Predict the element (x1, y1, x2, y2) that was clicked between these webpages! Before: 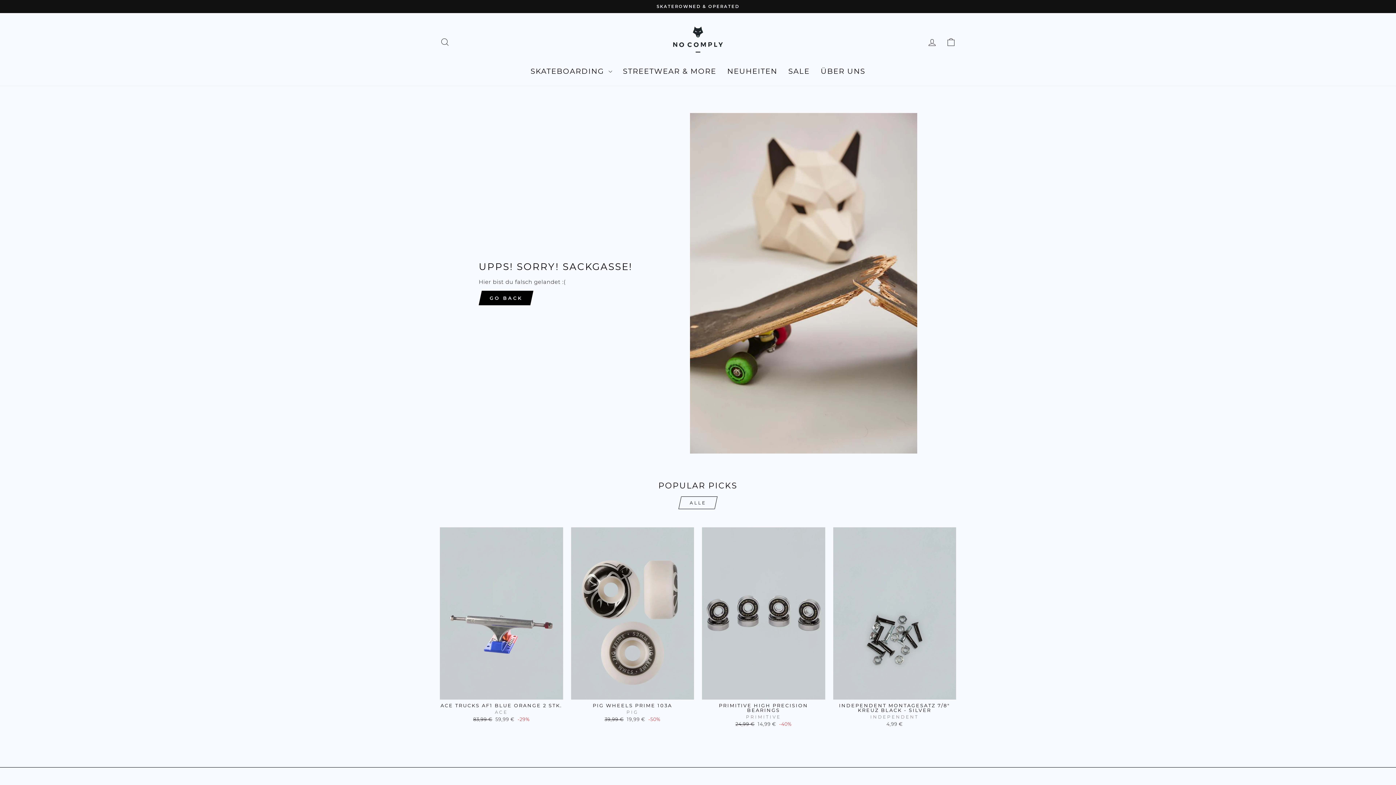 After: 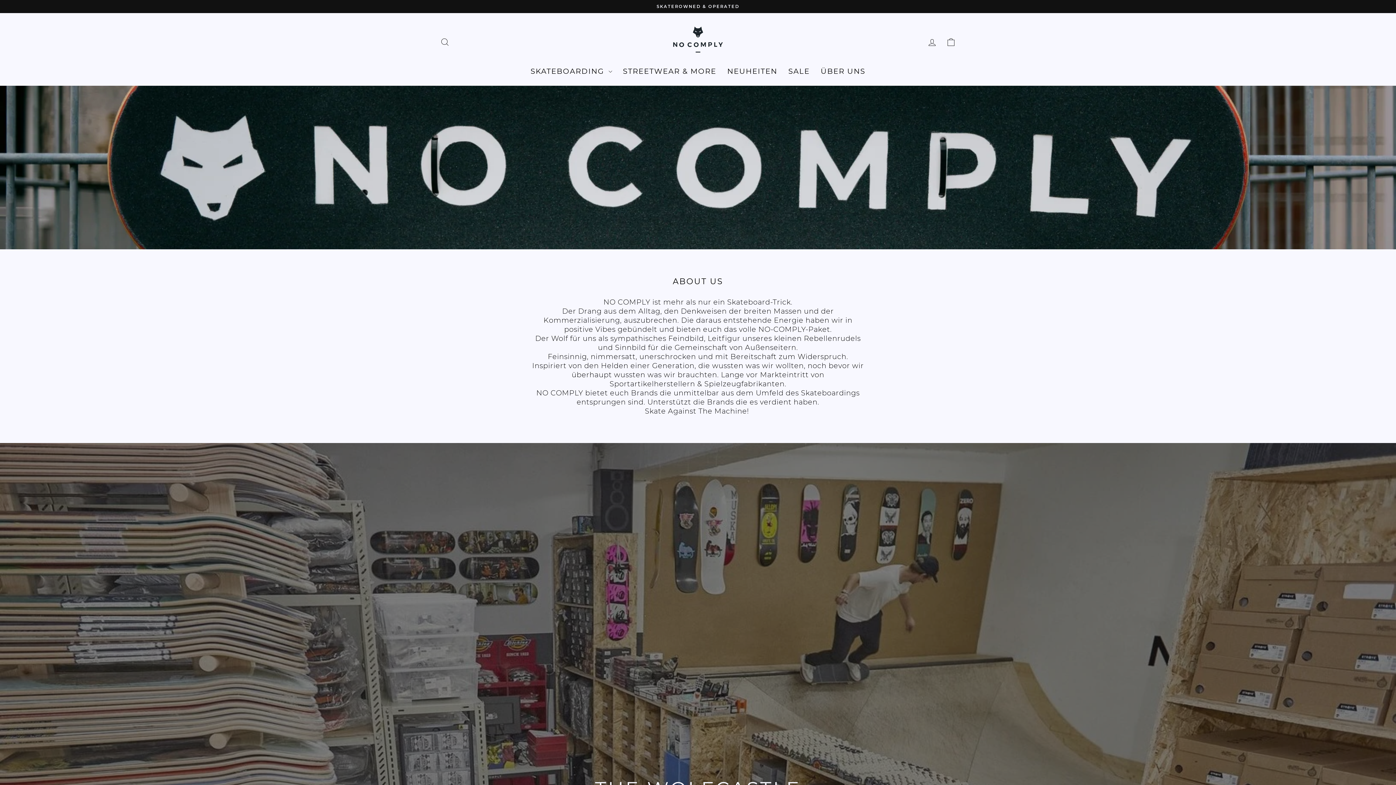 Action: label: ÜBER UNS bbox: (815, 63, 871, 78)